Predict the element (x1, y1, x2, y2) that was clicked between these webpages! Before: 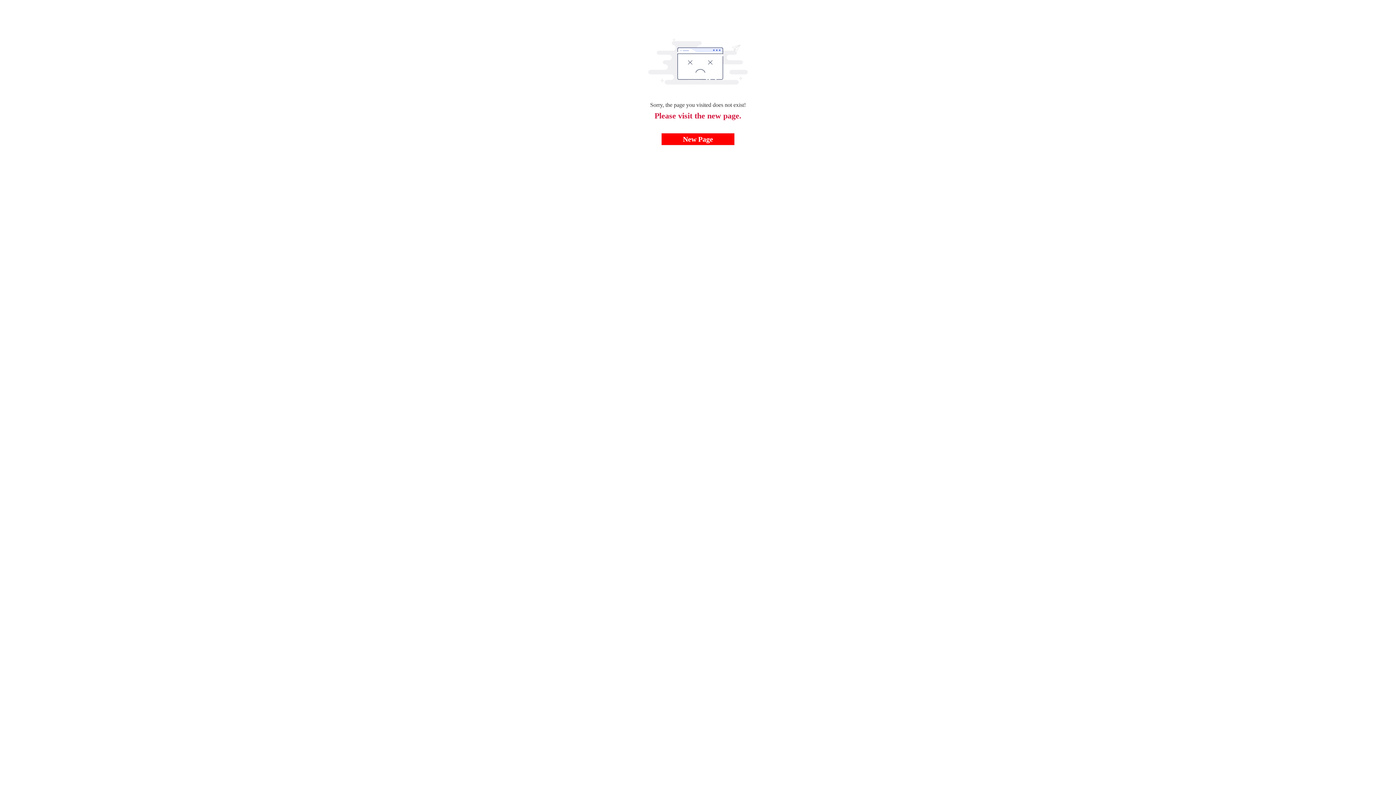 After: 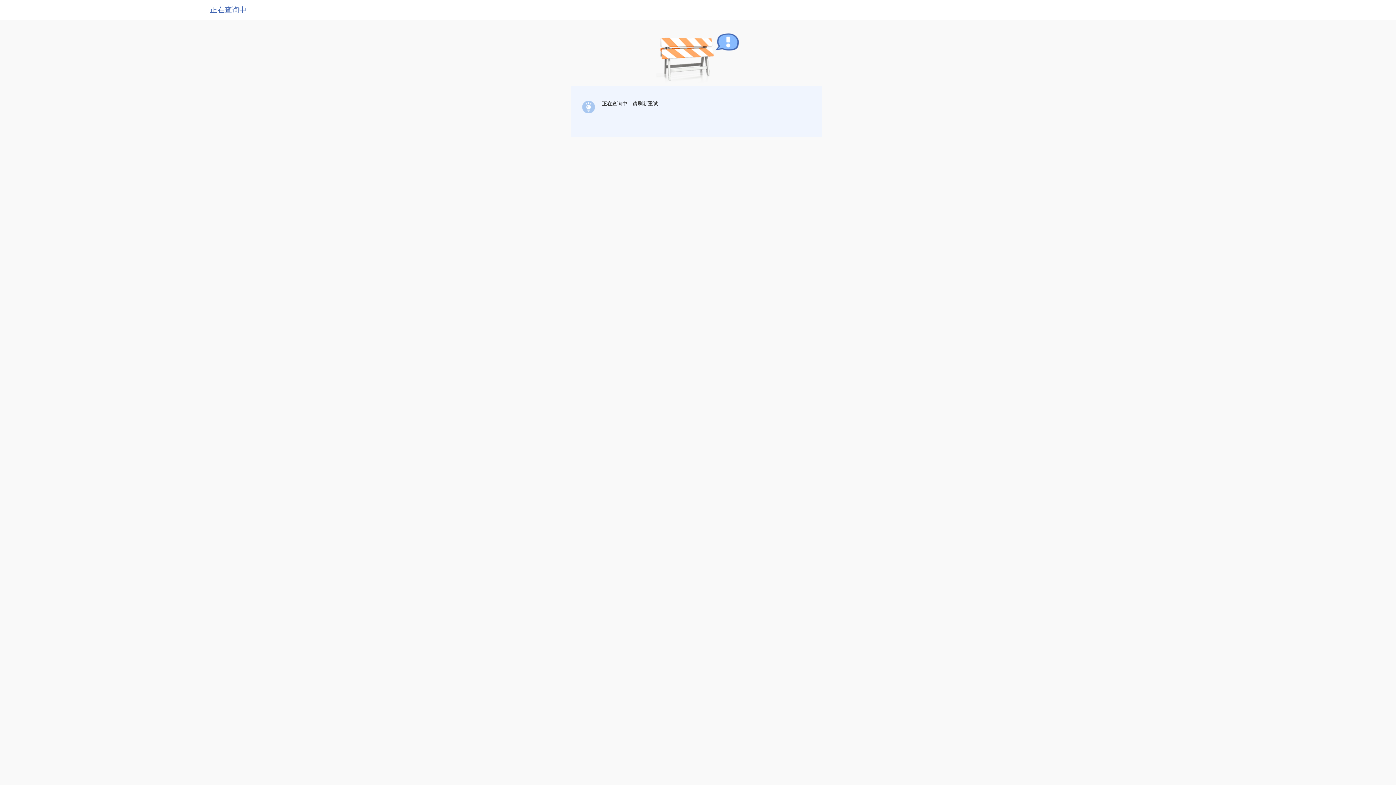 Action: label: New Page bbox: (661, 133, 734, 145)